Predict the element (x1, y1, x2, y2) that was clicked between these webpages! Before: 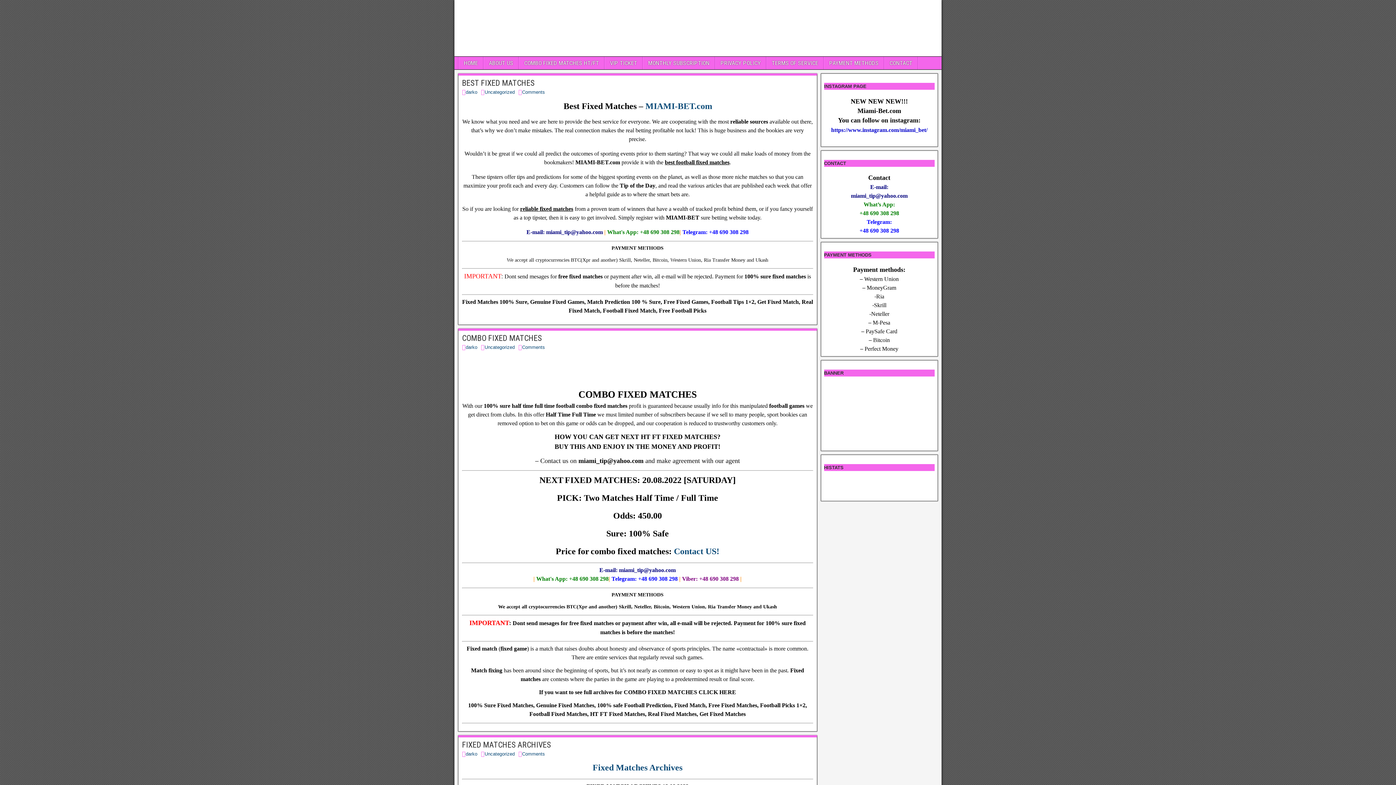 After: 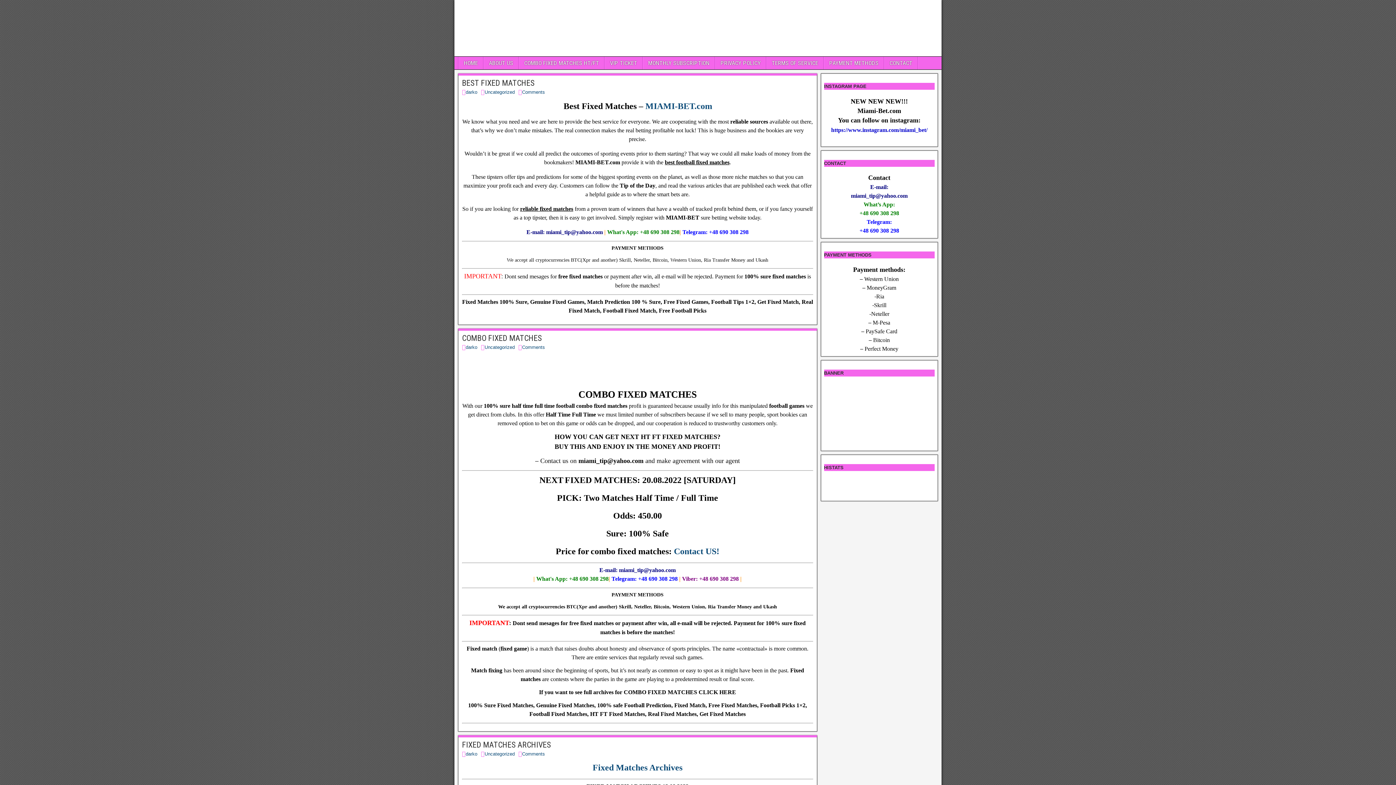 Action: label: fixed game bbox: (500, 645, 527, 652)